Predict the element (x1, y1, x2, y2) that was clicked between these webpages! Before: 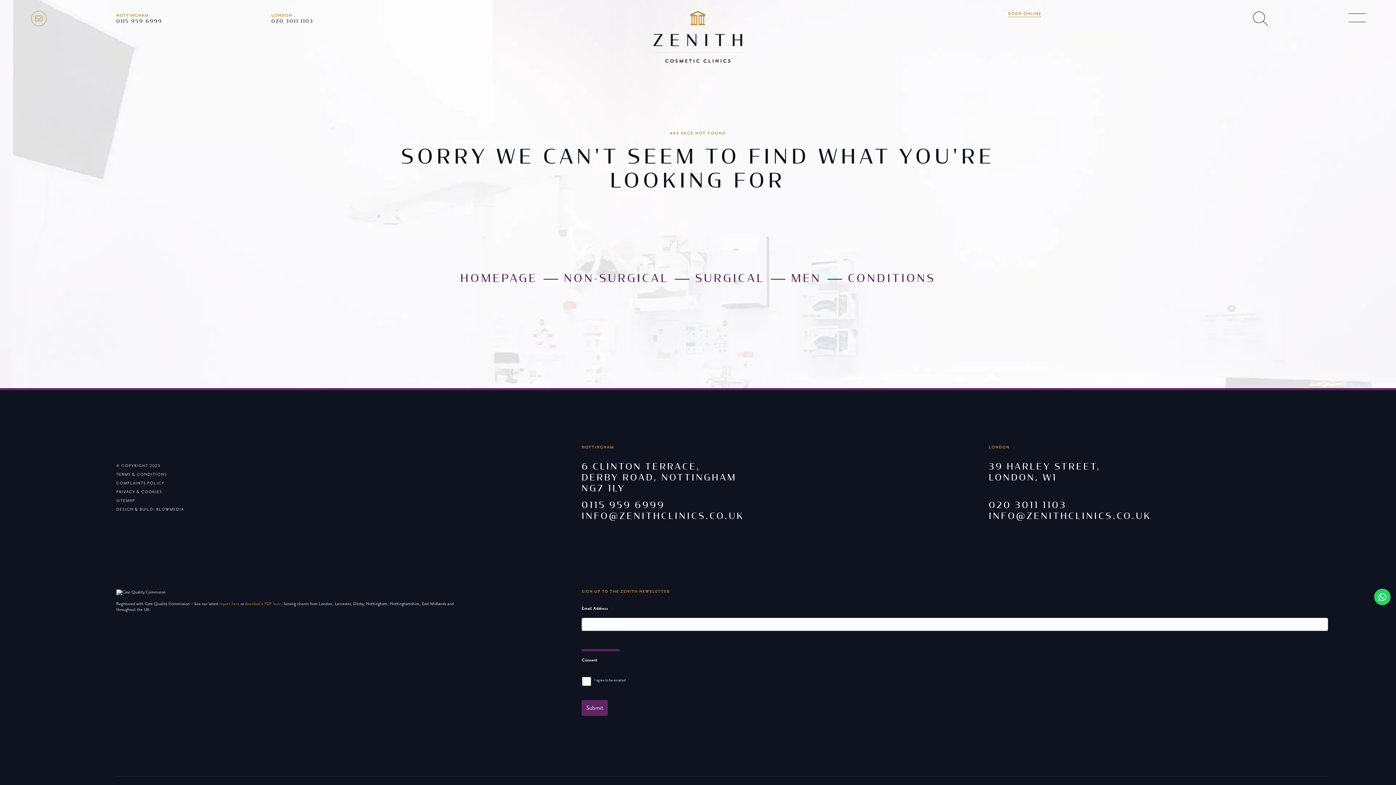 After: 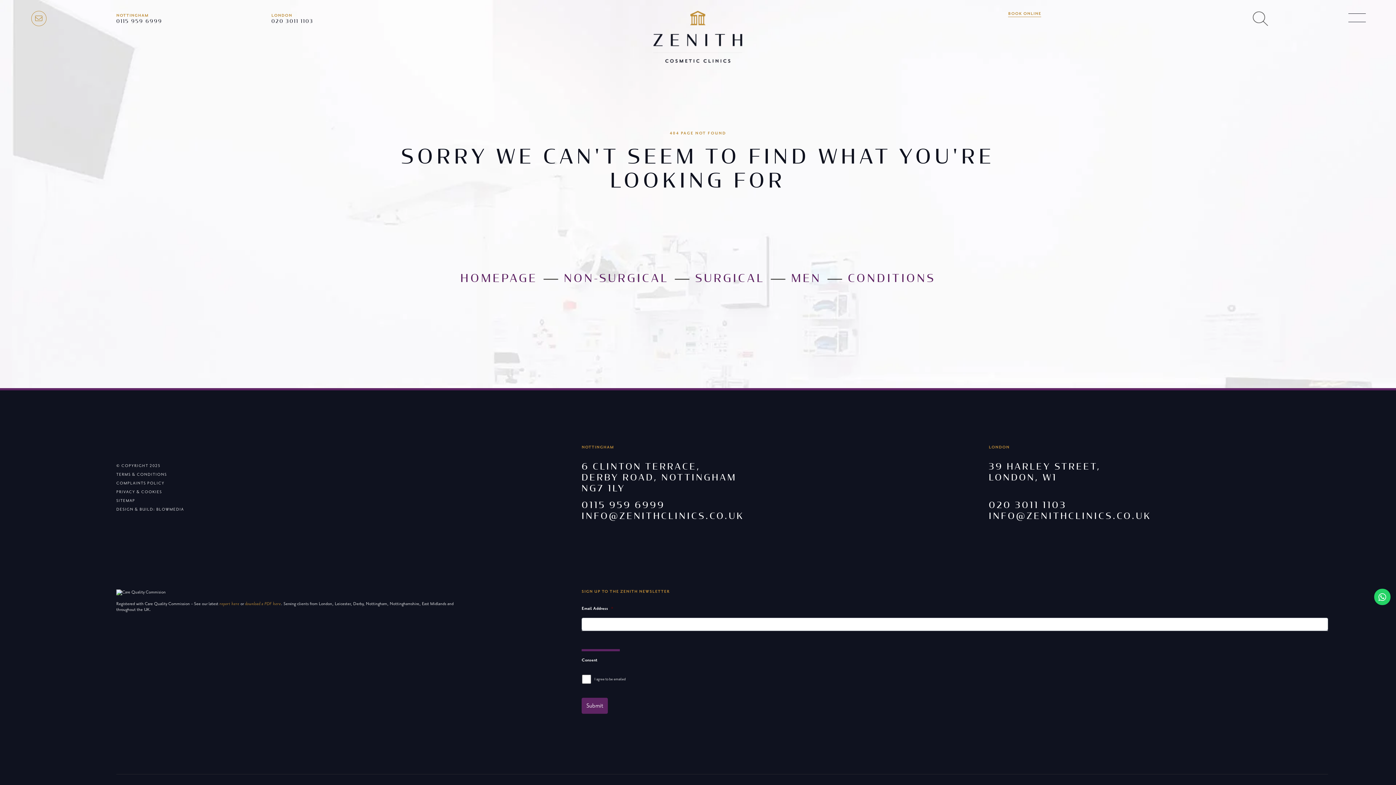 Action: bbox: (116, 498, 135, 503) label: SITEMAP